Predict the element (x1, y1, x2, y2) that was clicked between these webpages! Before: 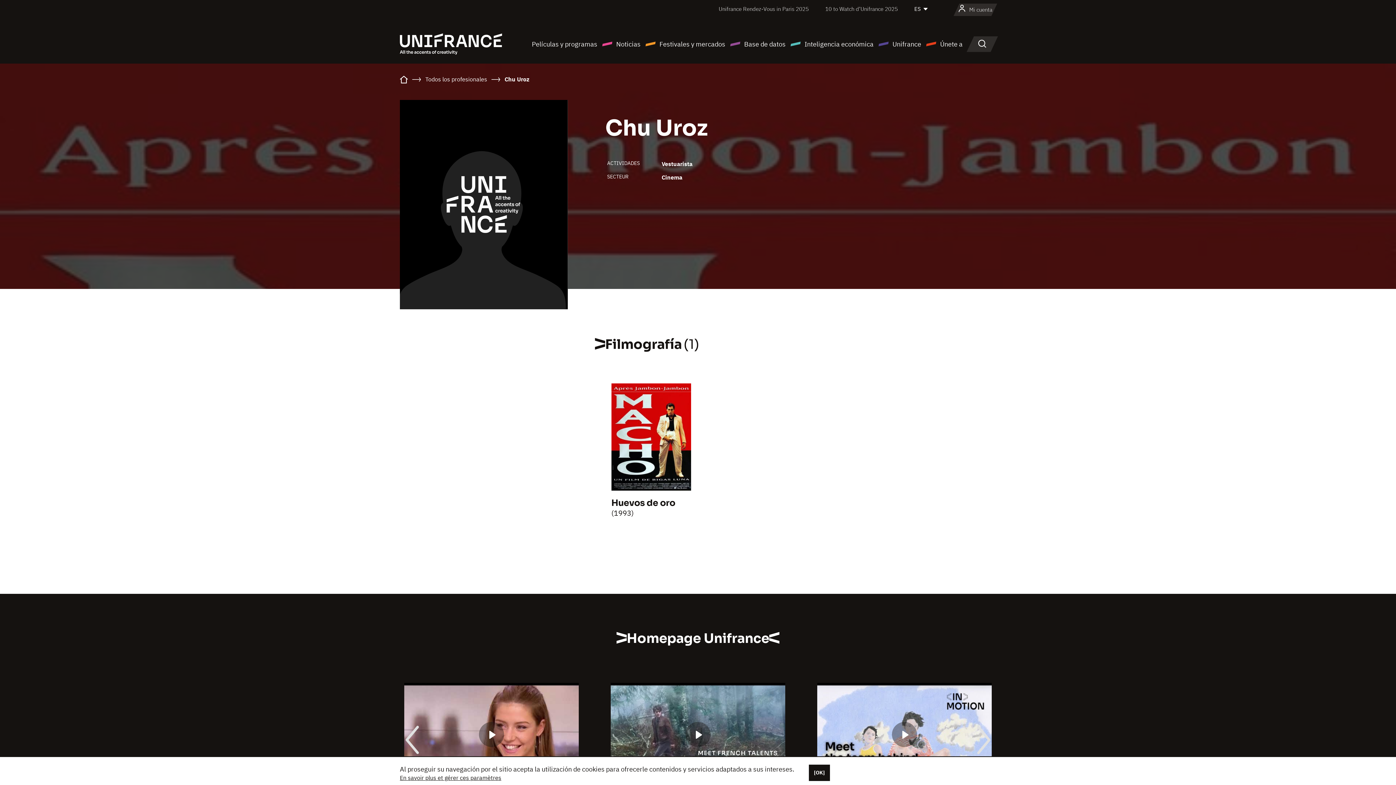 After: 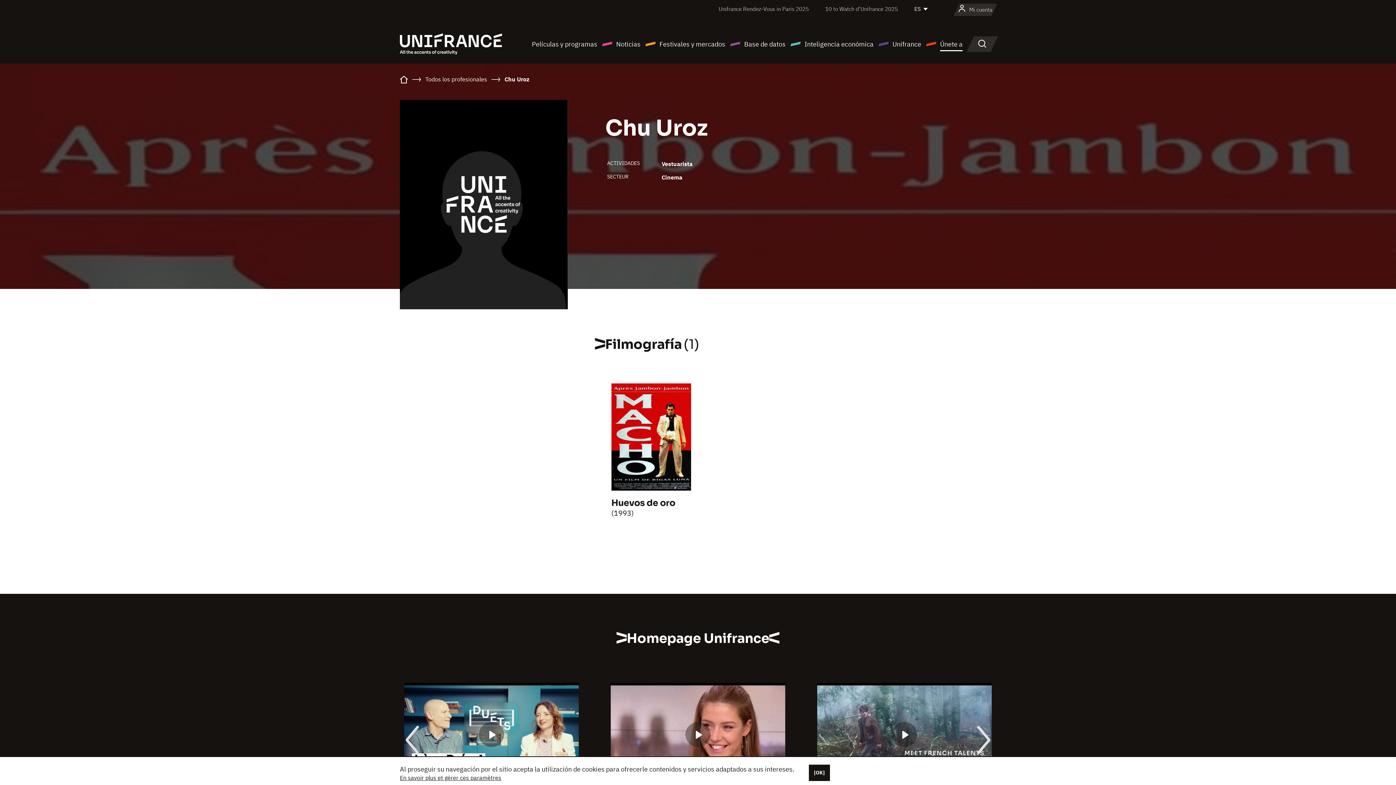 Action: label: Únete a bbox: (925, 38, 962, 49)